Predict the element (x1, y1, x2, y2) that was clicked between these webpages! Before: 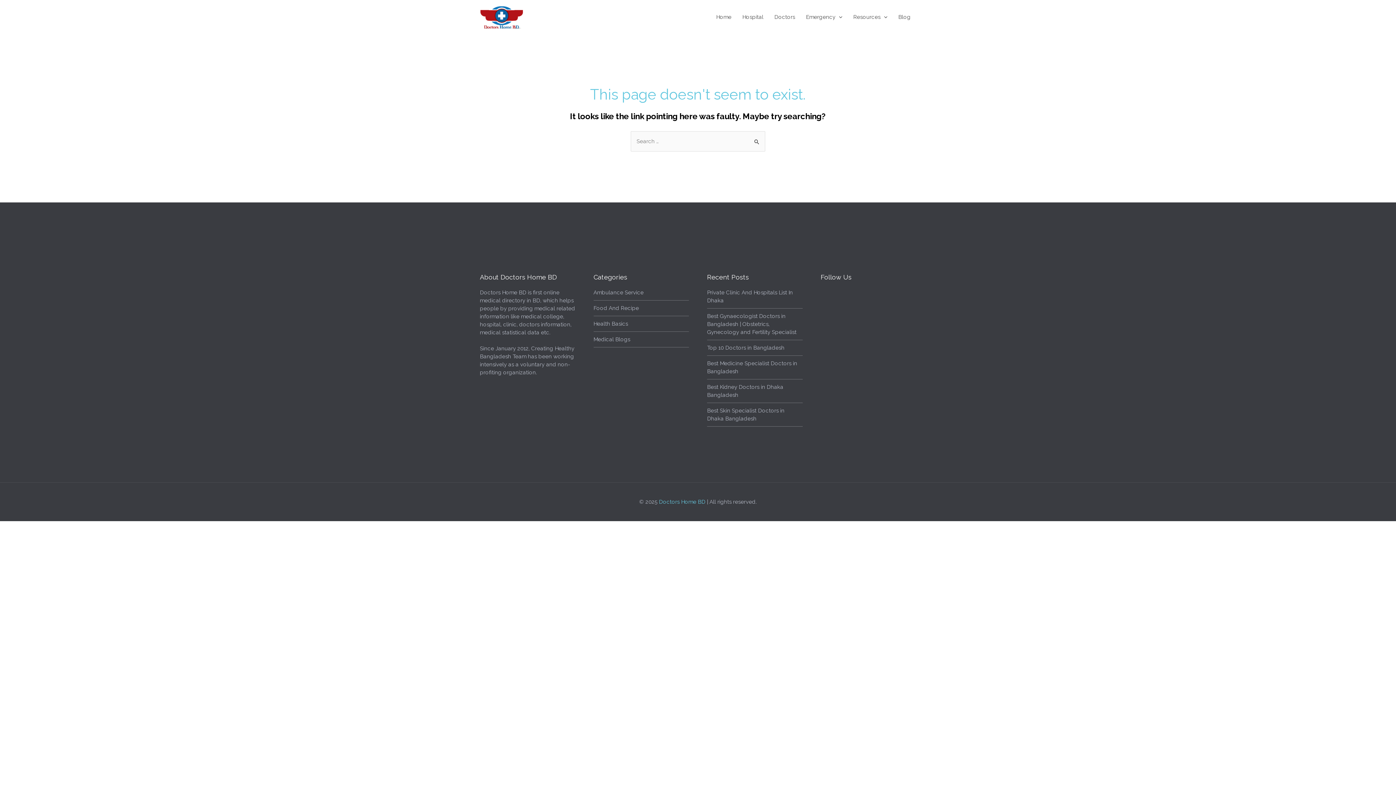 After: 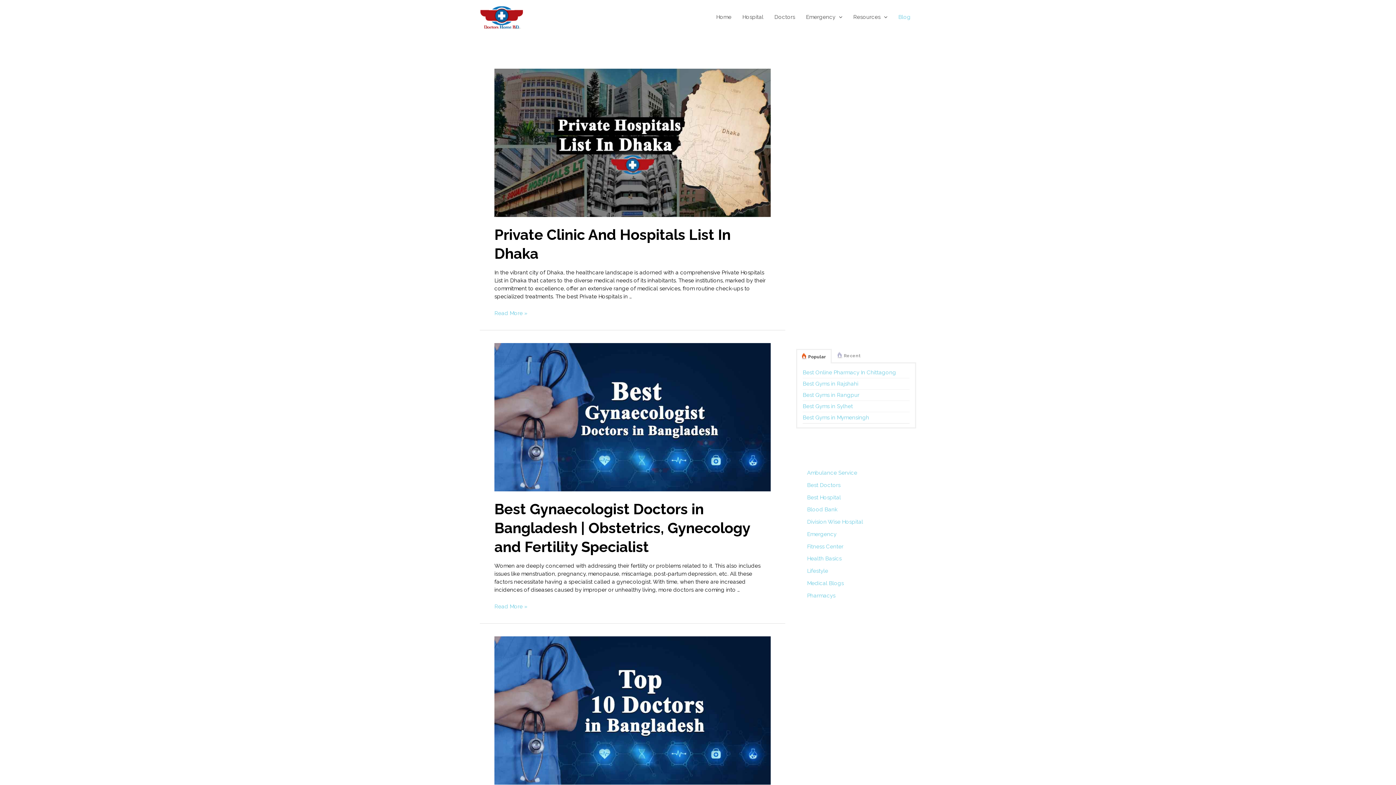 Action: label: Blog bbox: (893, 4, 916, 29)